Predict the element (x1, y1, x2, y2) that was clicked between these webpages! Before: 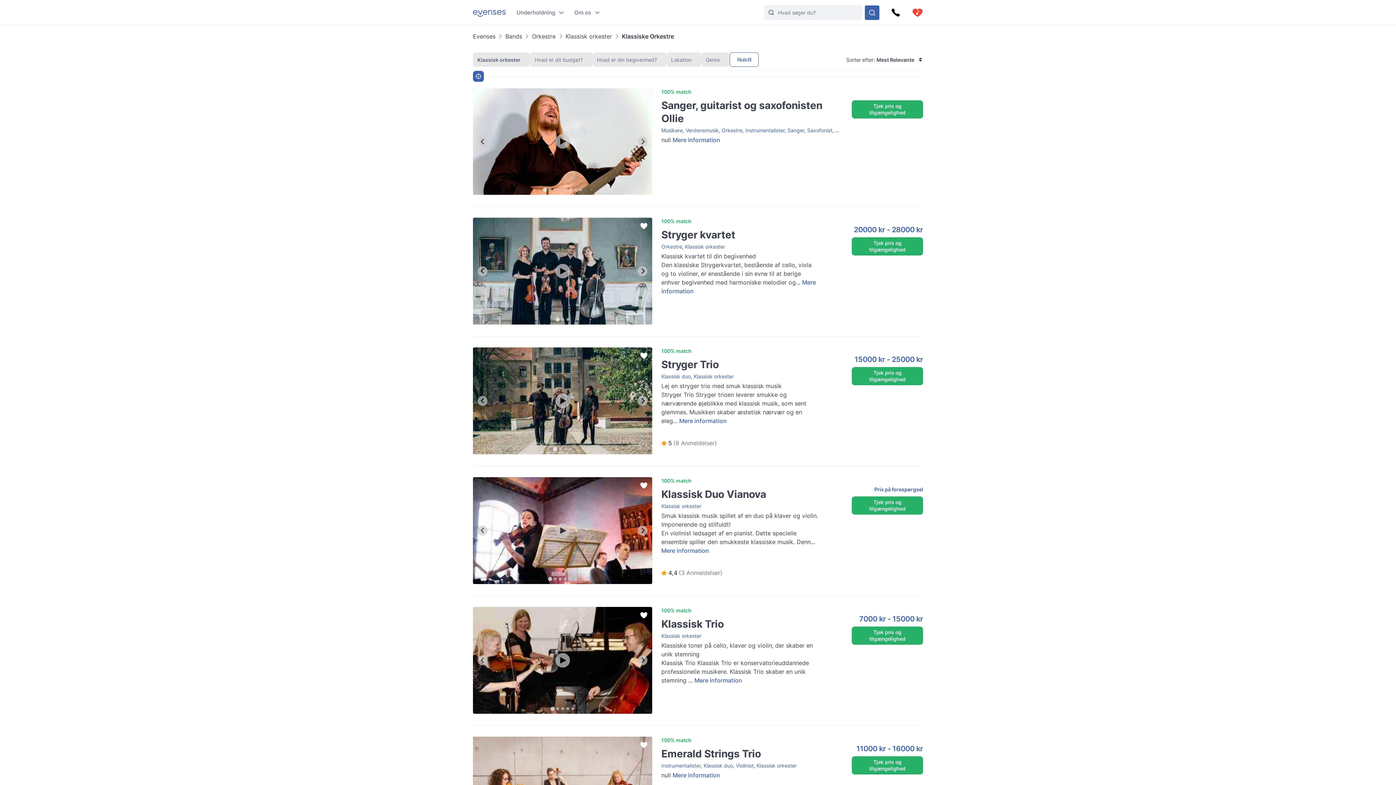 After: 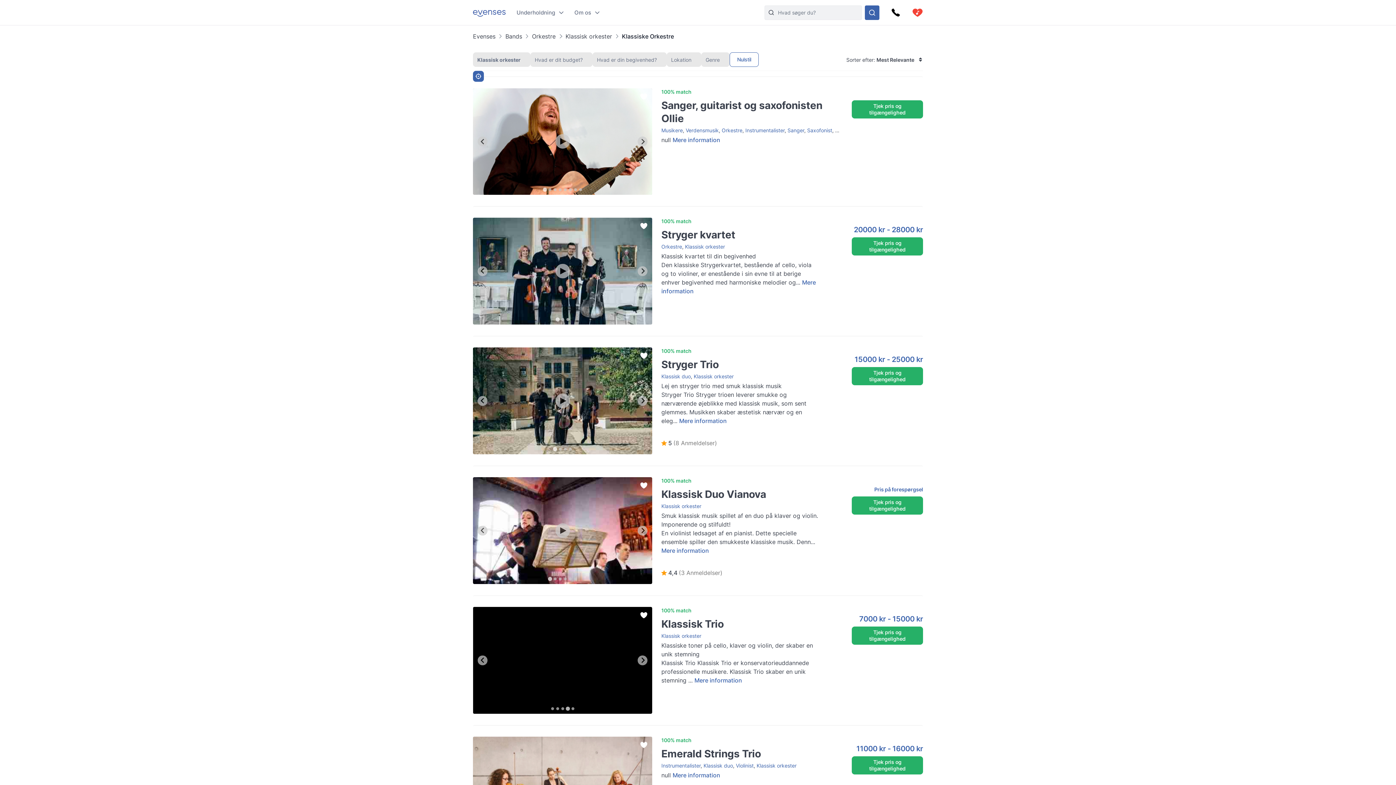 Action: bbox: (555, 653, 570, 667)